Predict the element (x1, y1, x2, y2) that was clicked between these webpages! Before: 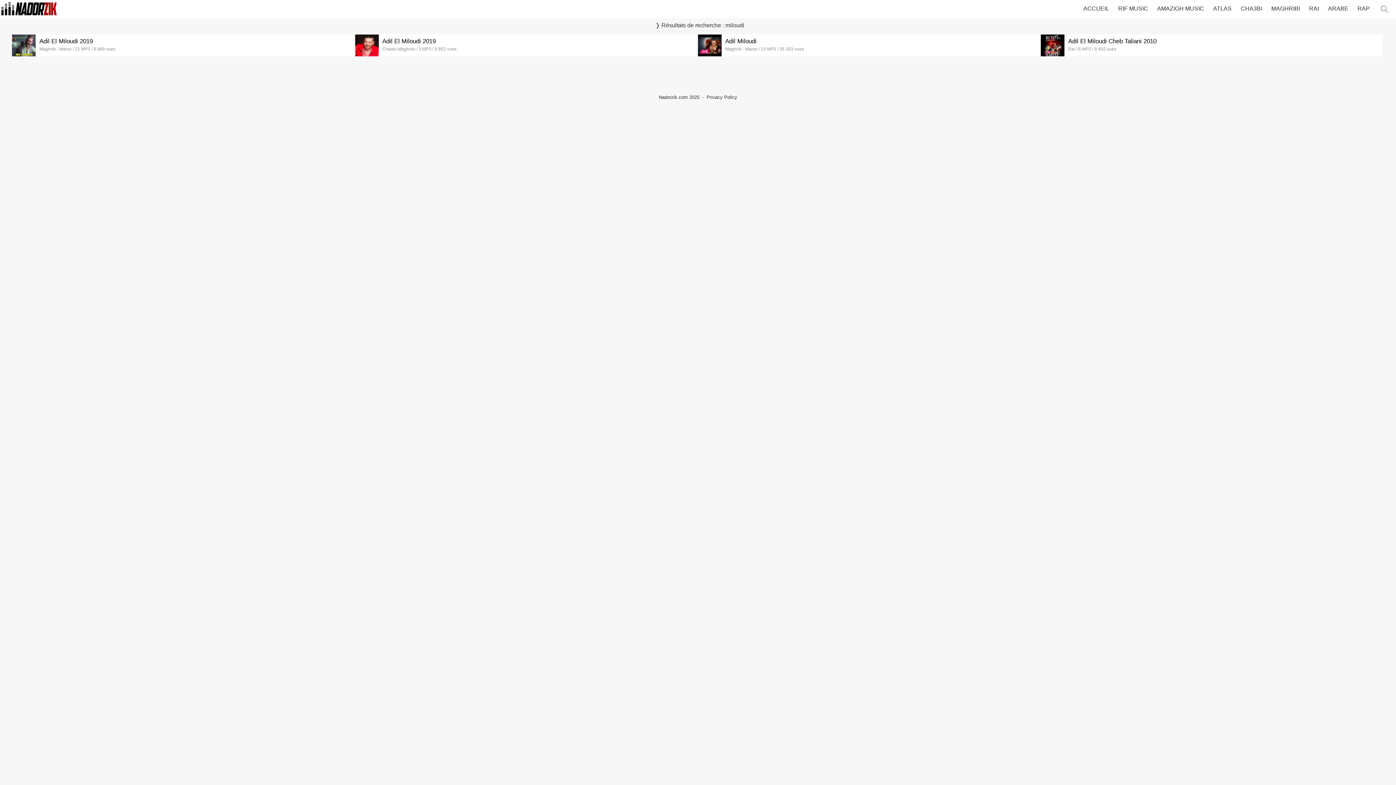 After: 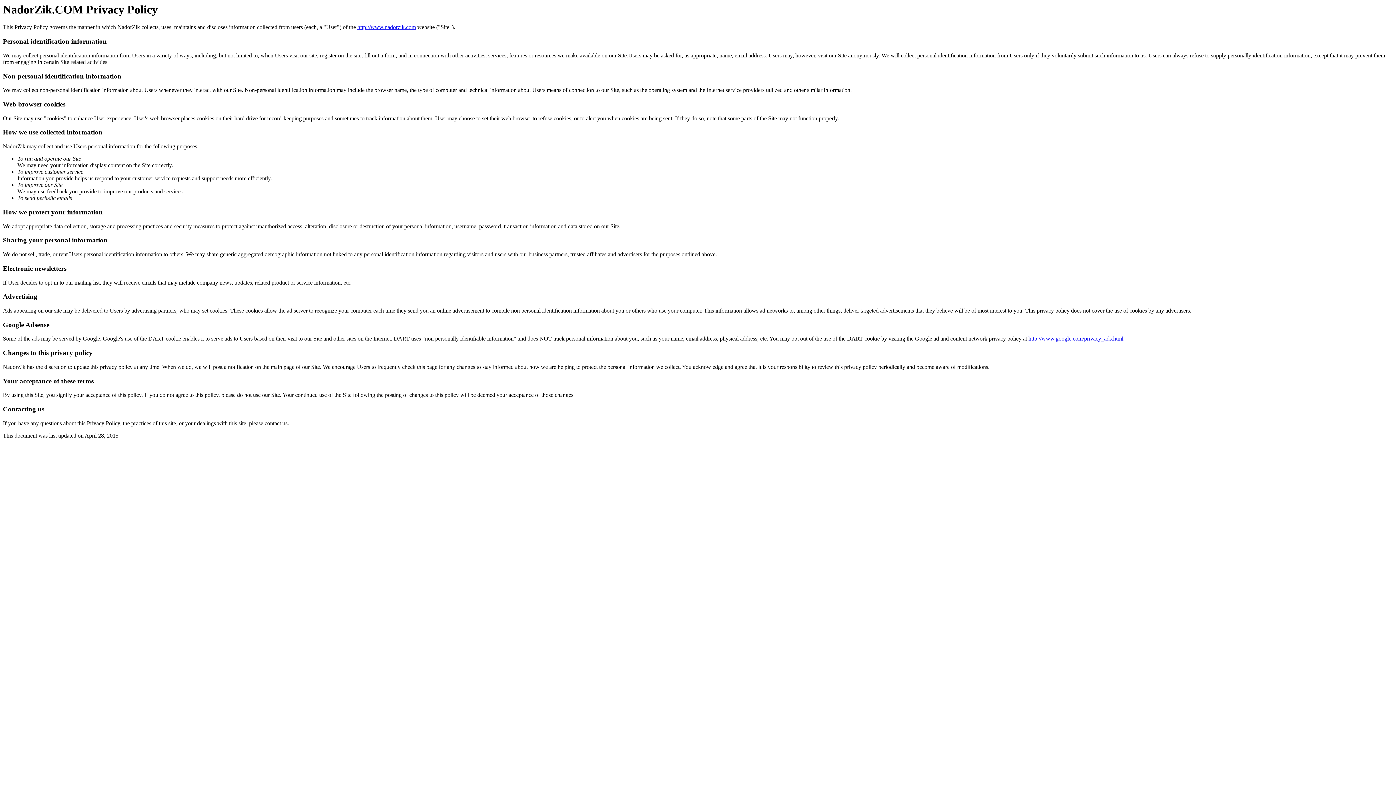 Action: label: Privacy Policy bbox: (706, 94, 737, 100)